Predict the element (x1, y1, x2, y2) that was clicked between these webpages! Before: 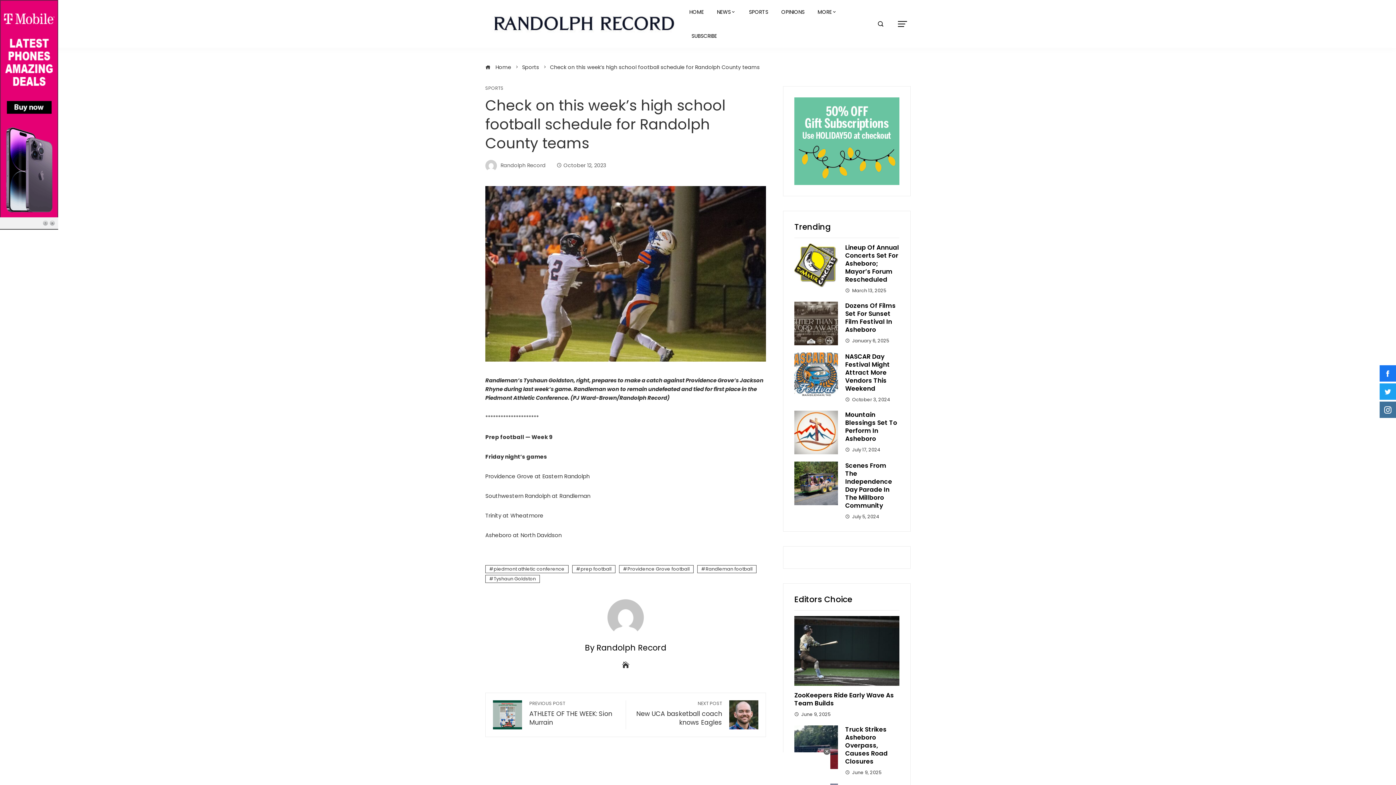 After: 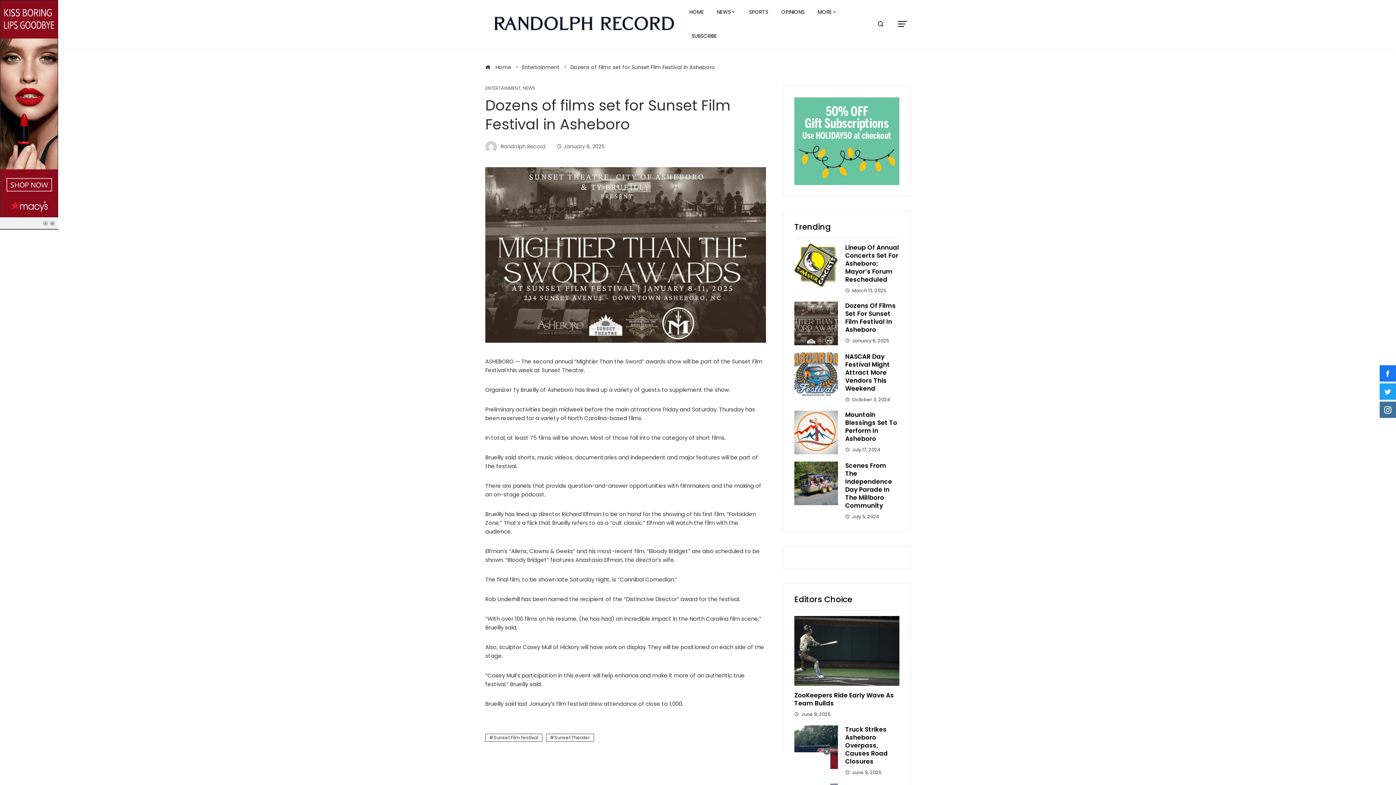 Action: bbox: (794, 319, 838, 326)